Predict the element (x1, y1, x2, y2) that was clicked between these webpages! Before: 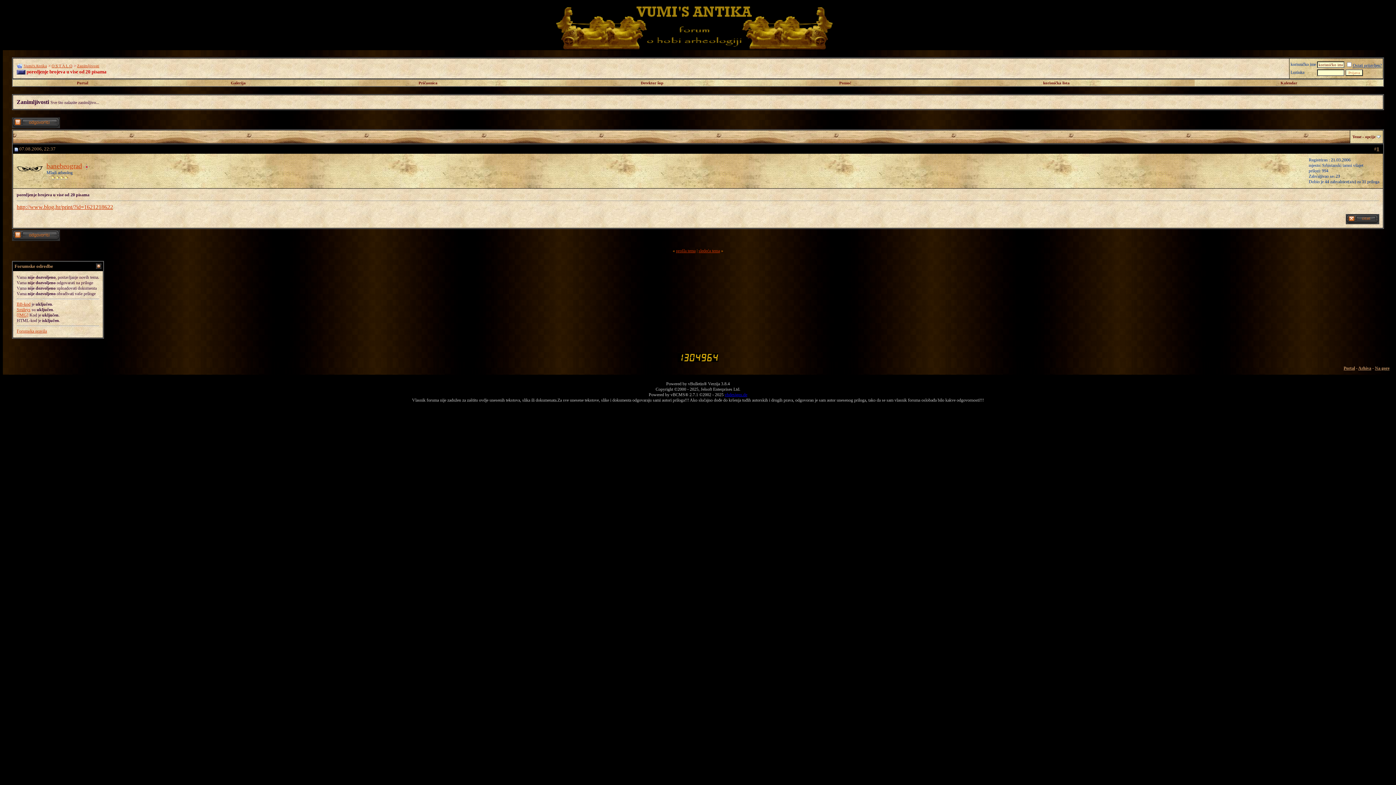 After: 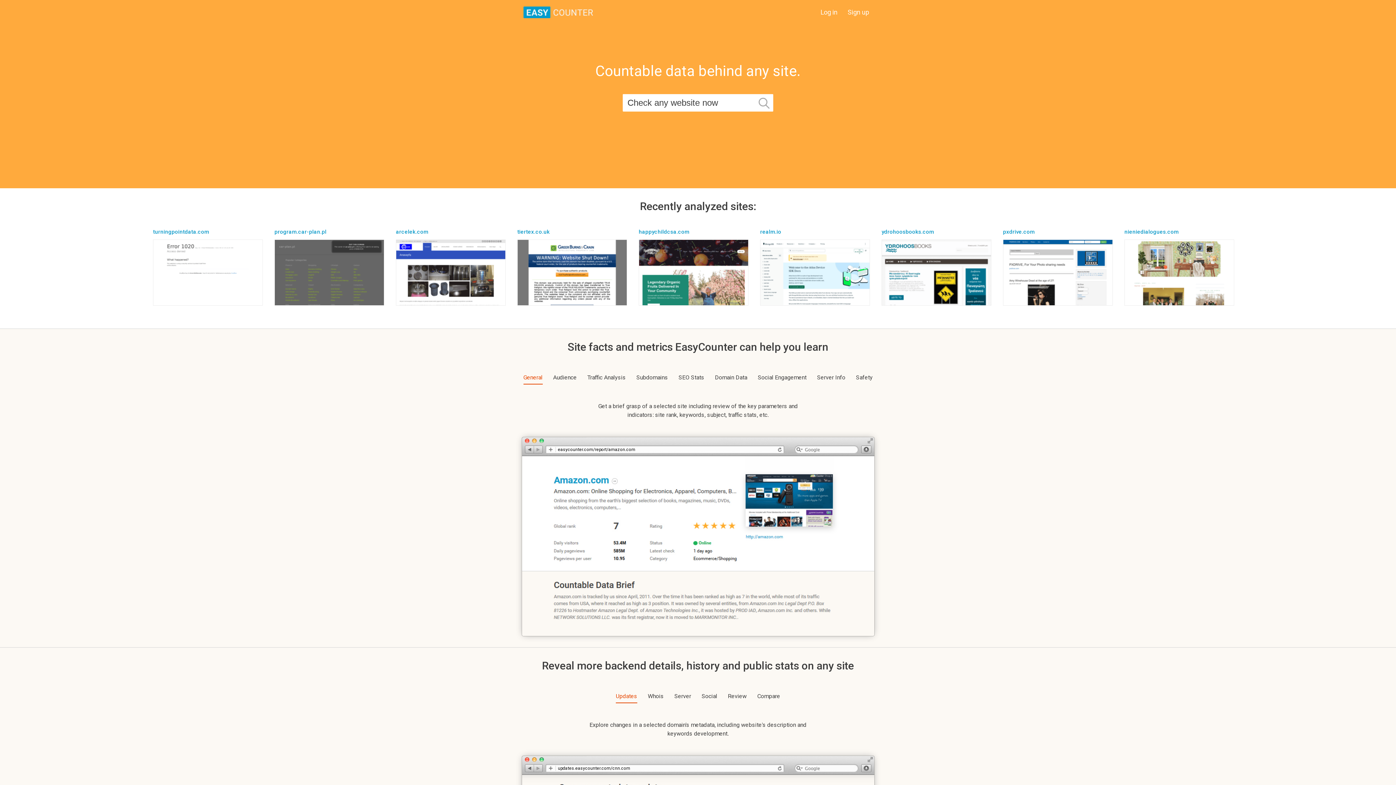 Action: bbox: (677, 356, 718, 363)